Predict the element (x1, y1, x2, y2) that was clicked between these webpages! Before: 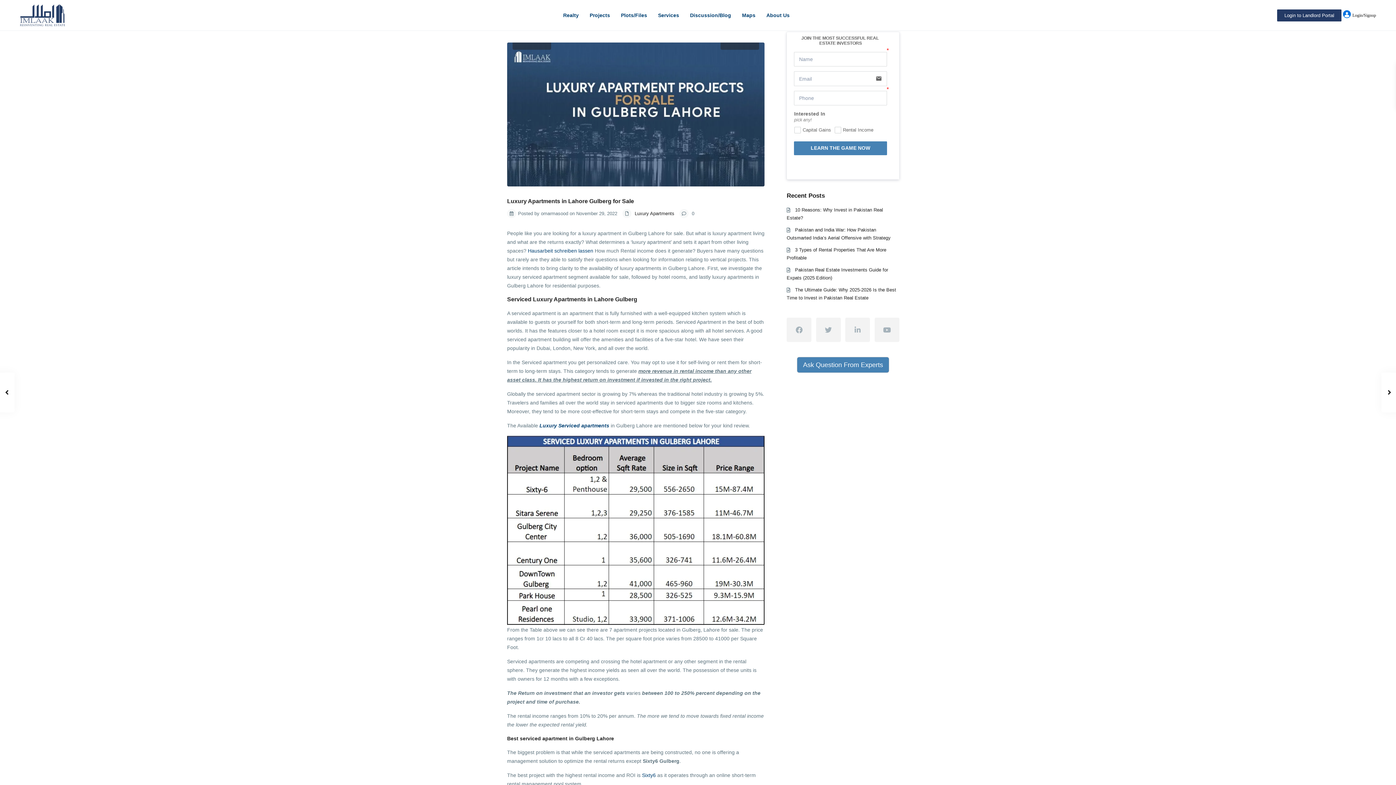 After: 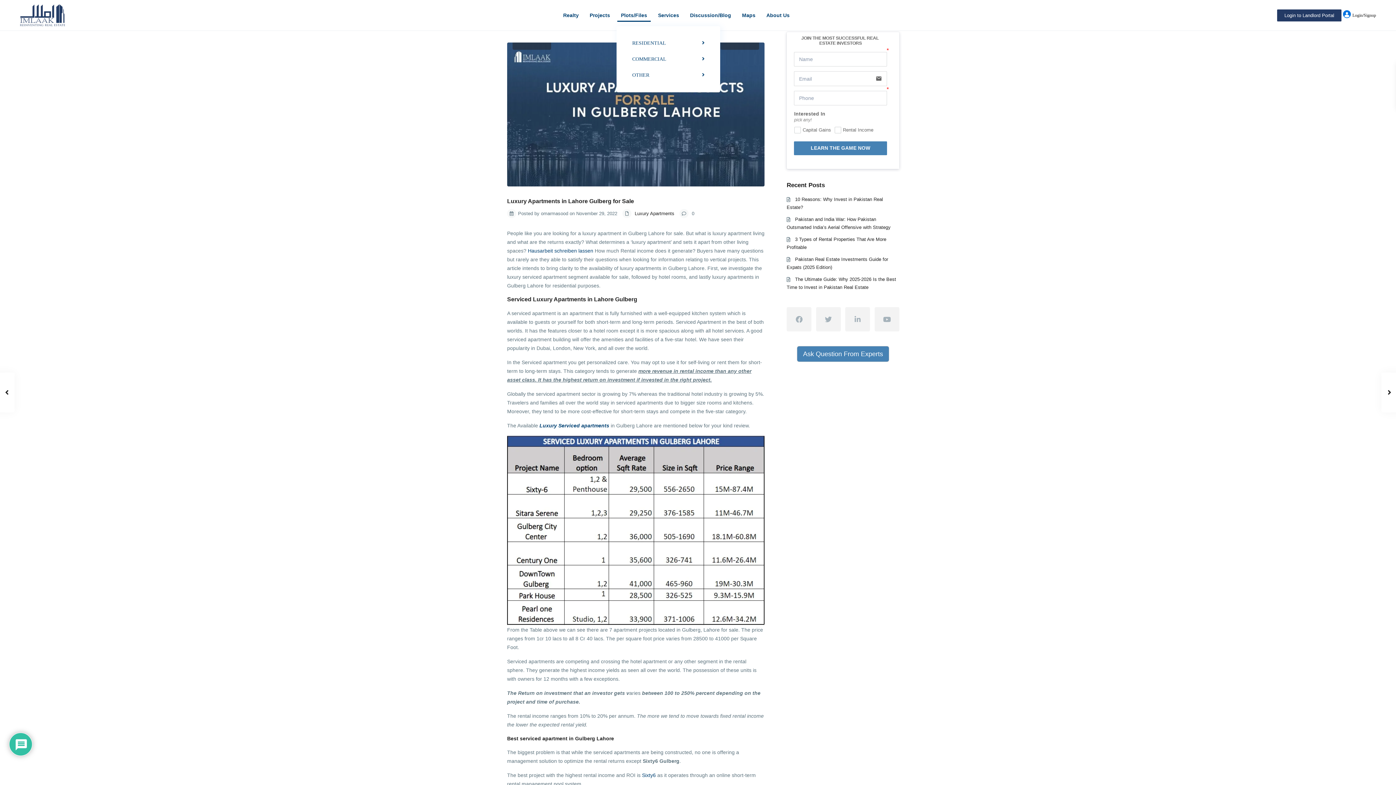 Action: bbox: (615, 4, 652, 26) label: Plots/Files